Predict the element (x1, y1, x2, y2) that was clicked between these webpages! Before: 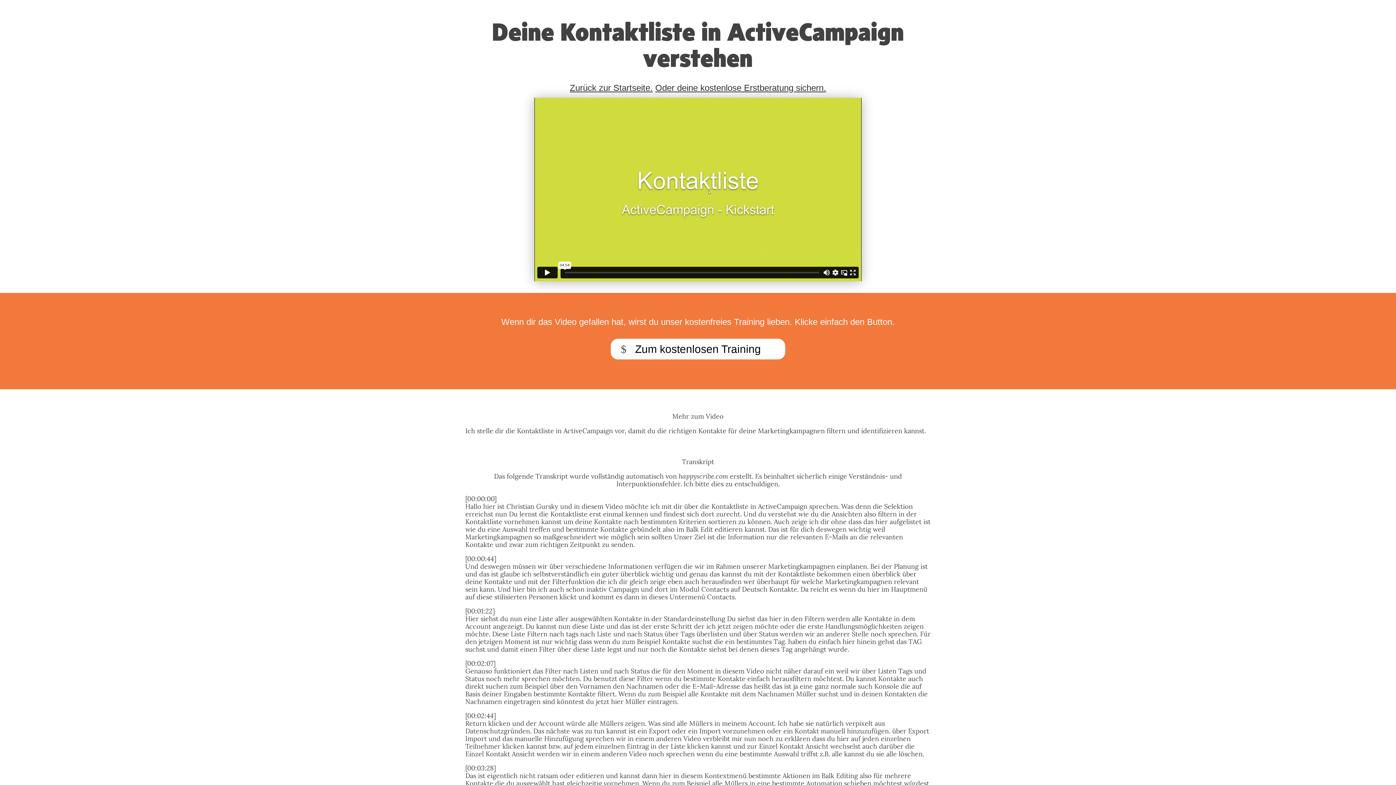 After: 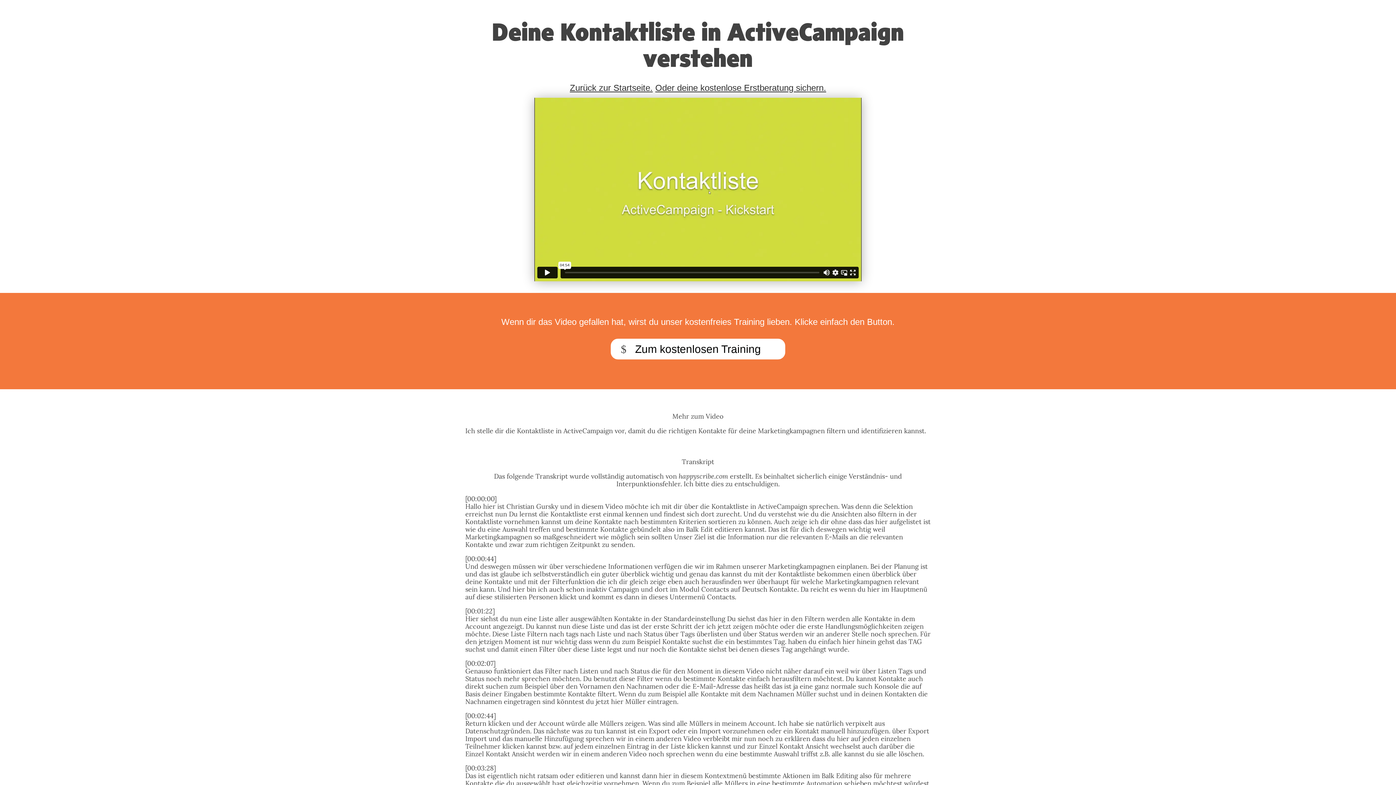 Action: label: Oder deine kostenlose Erstberatung sichern. bbox: (655, 82, 826, 92)